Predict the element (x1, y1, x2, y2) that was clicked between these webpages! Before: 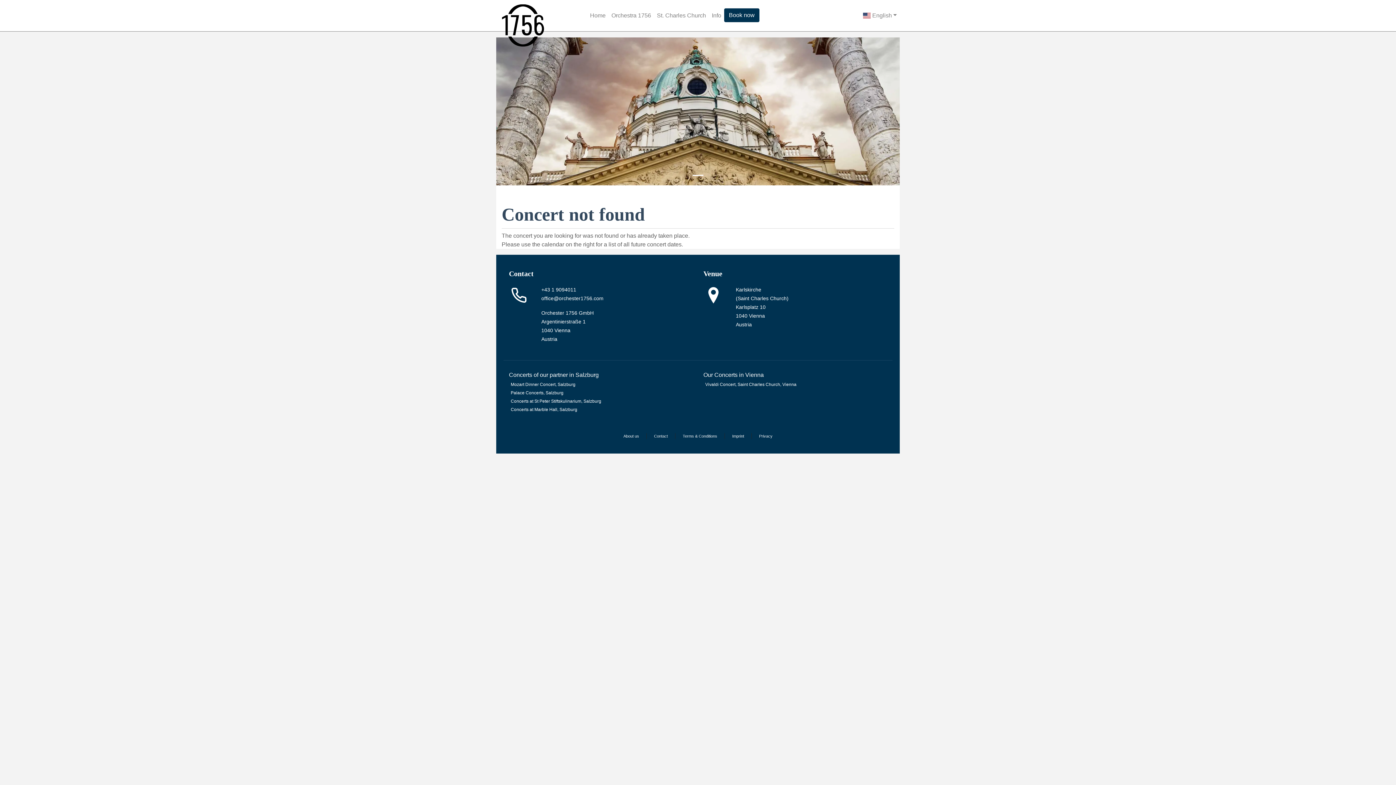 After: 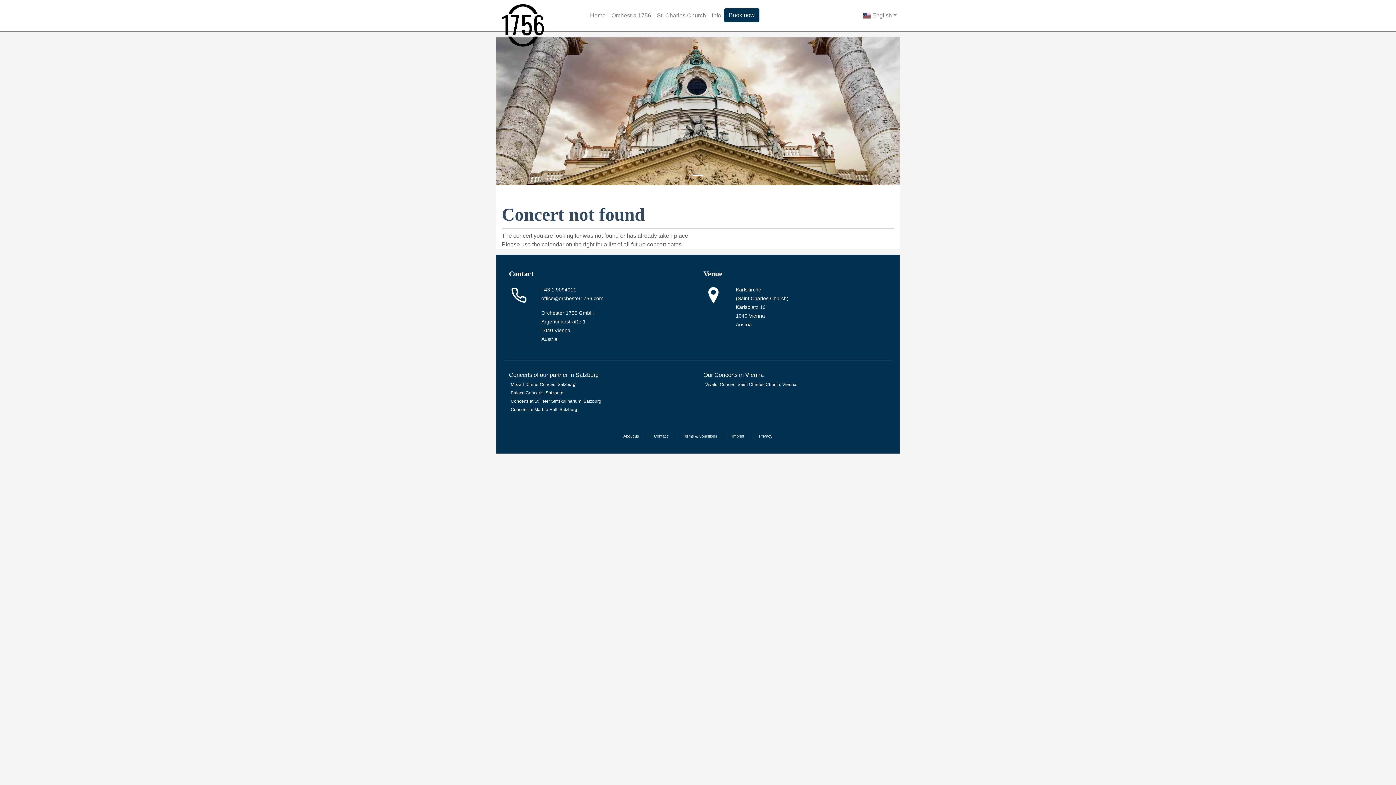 Action: bbox: (510, 390, 543, 395) label: Palace Concerts